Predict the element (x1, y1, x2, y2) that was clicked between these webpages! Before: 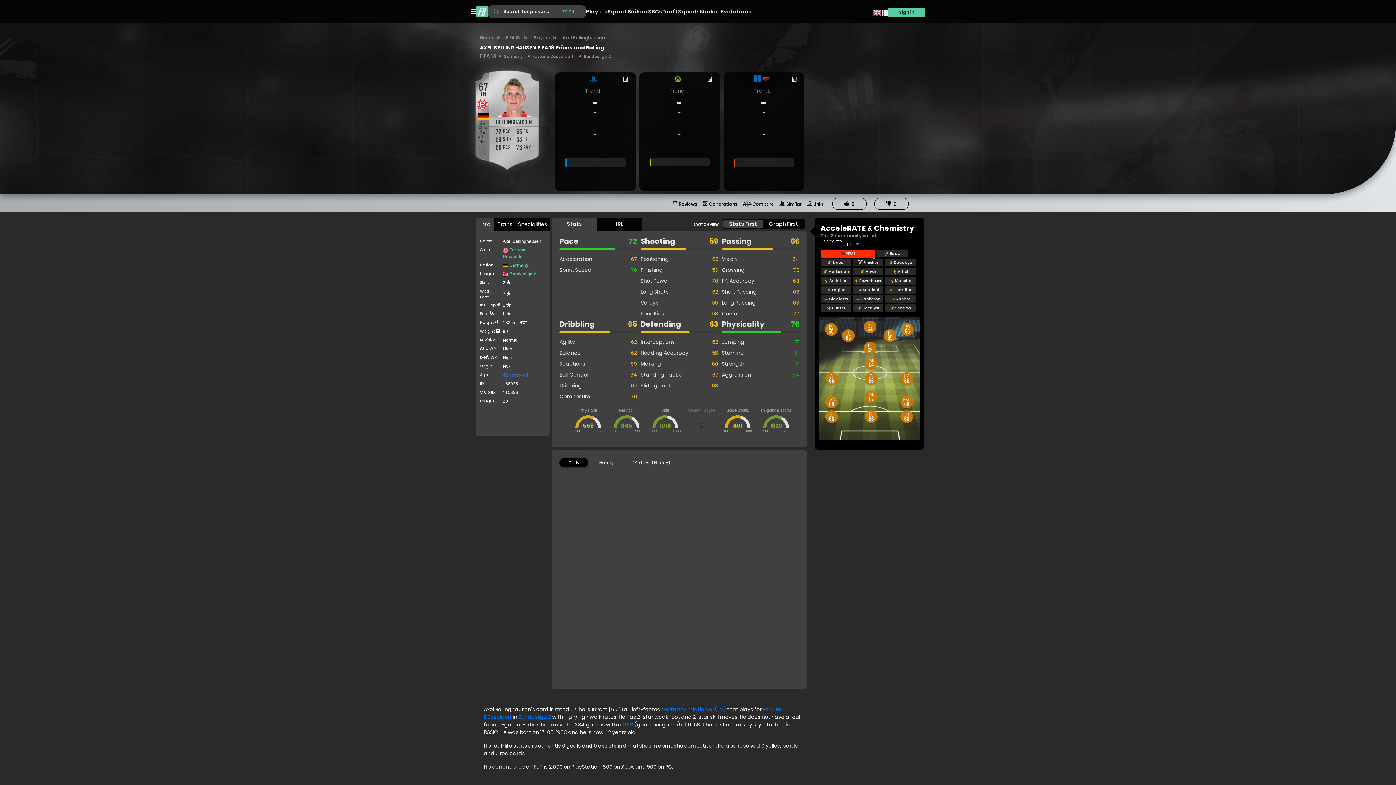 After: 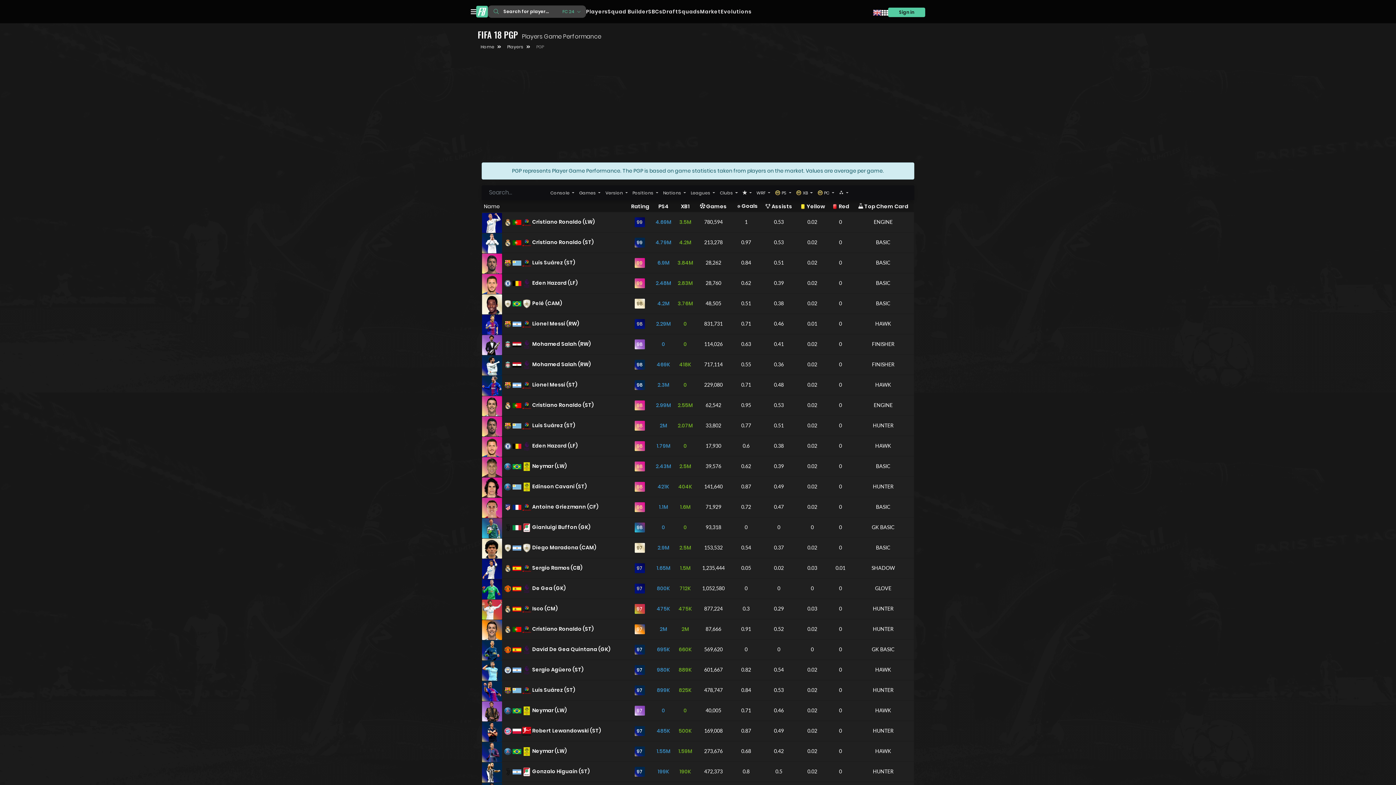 Action: bbox: (622, 721, 633, 728) label: GPG